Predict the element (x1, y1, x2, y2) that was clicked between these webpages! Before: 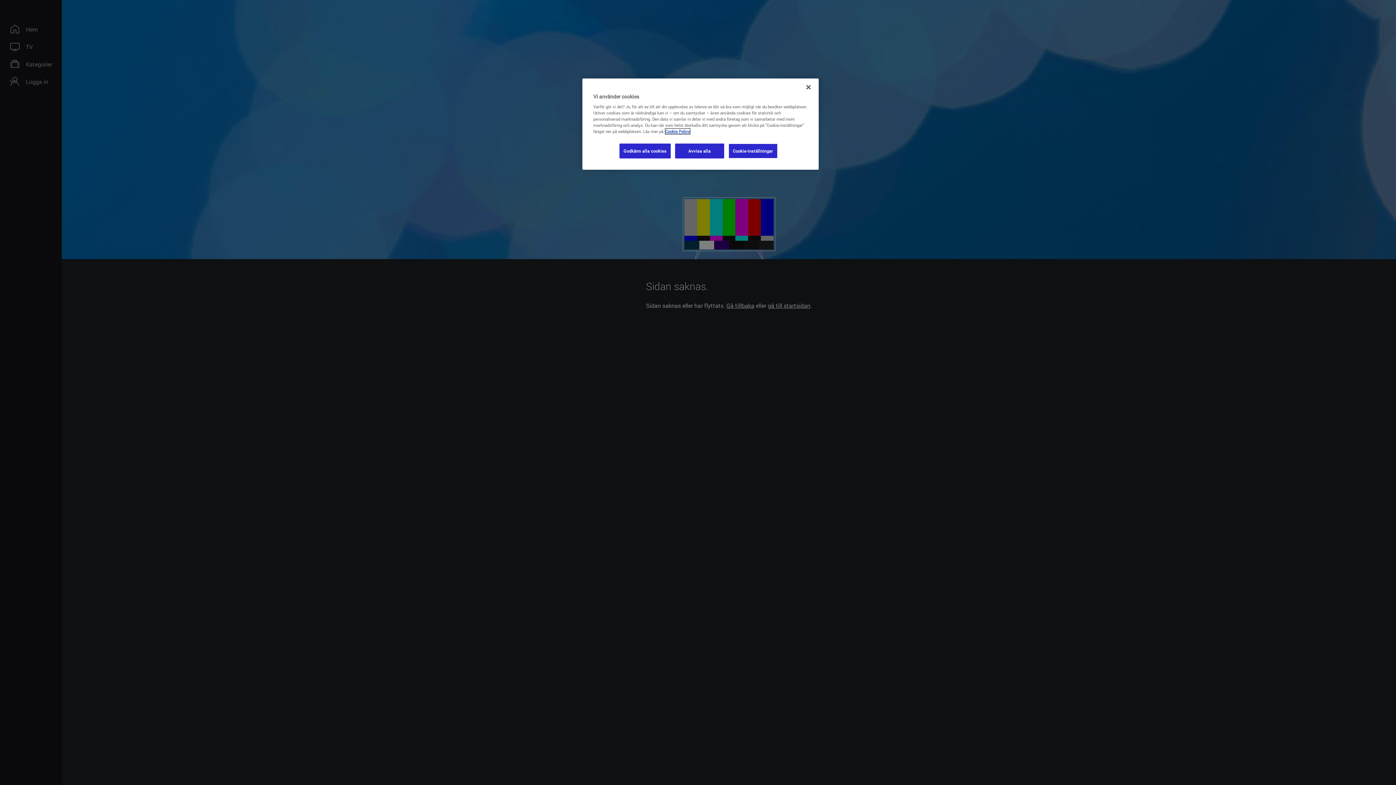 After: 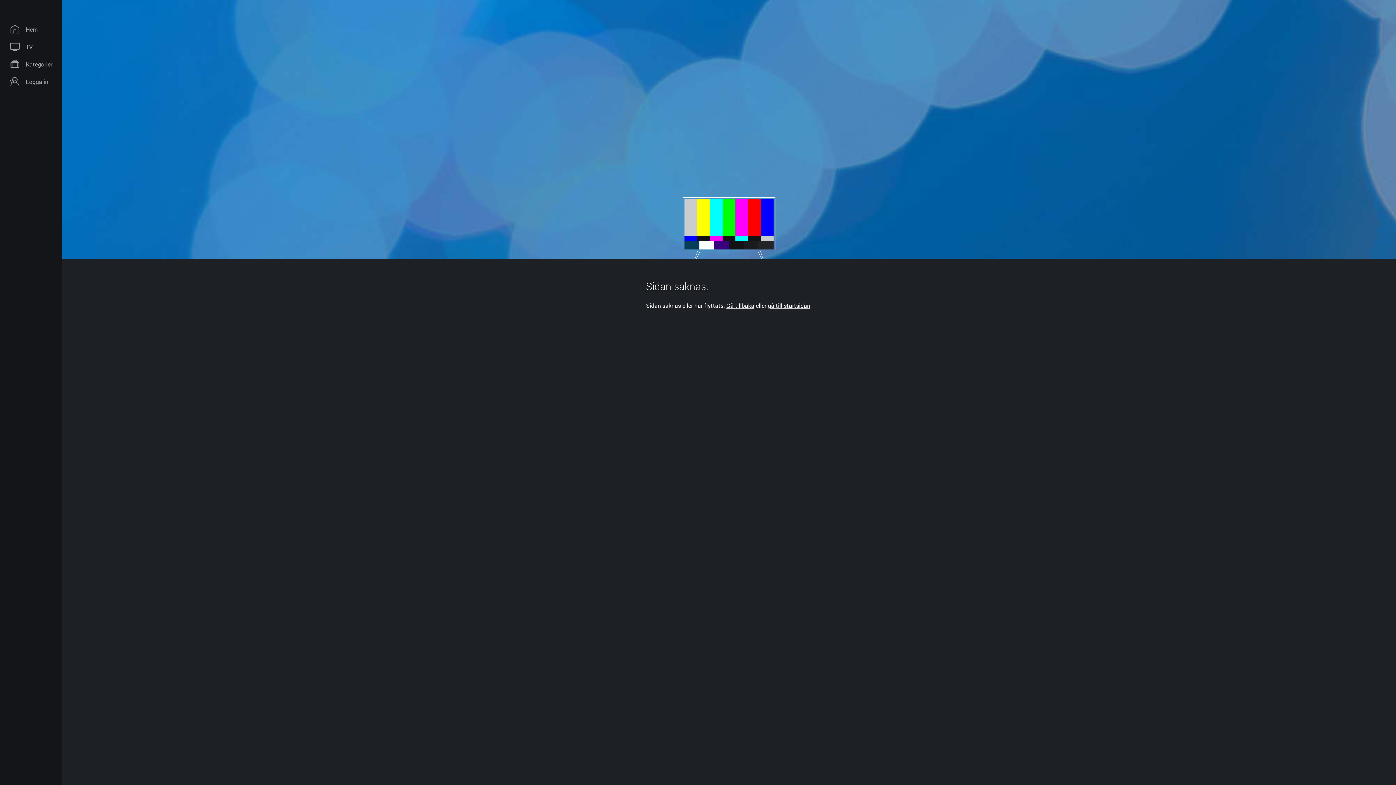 Action: label: Godkänn alla cookies bbox: (619, 143, 670, 158)